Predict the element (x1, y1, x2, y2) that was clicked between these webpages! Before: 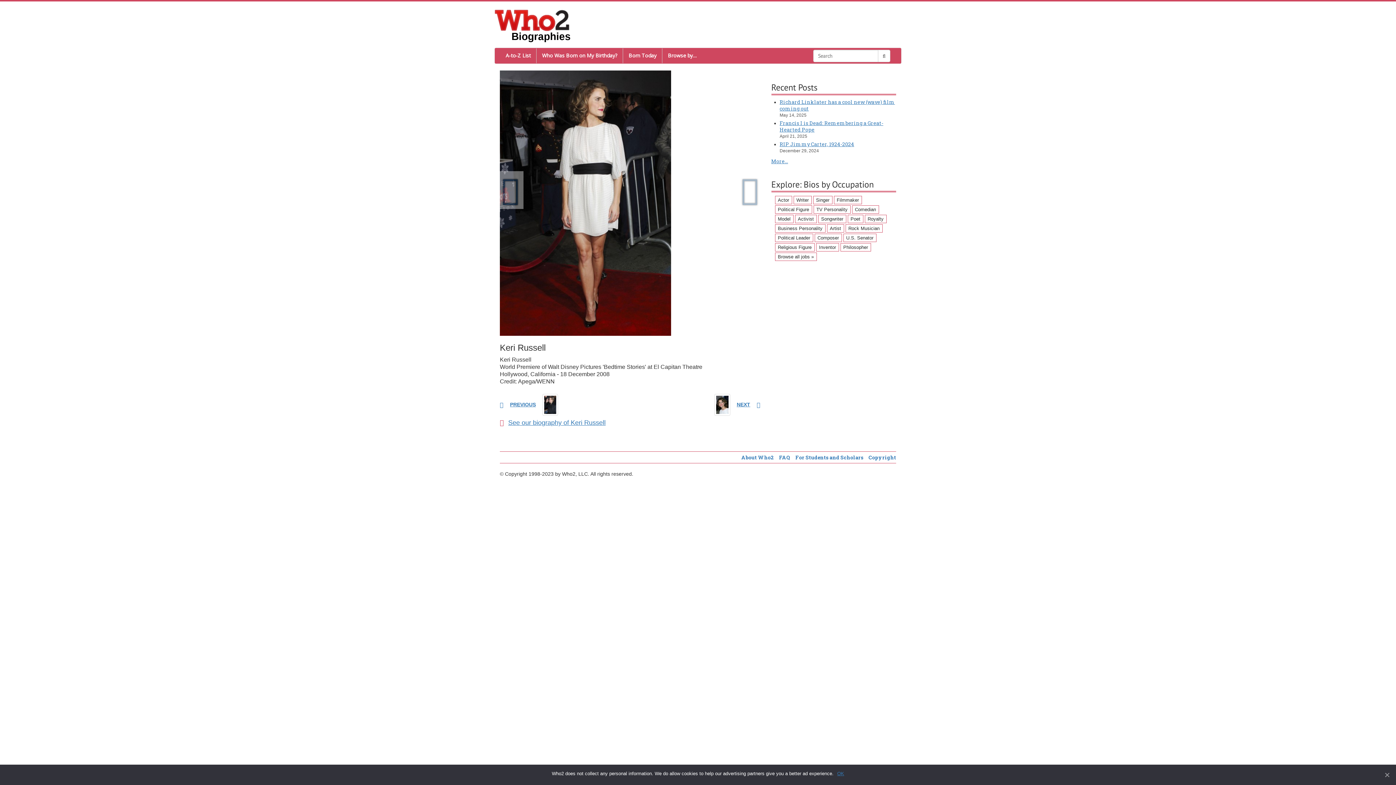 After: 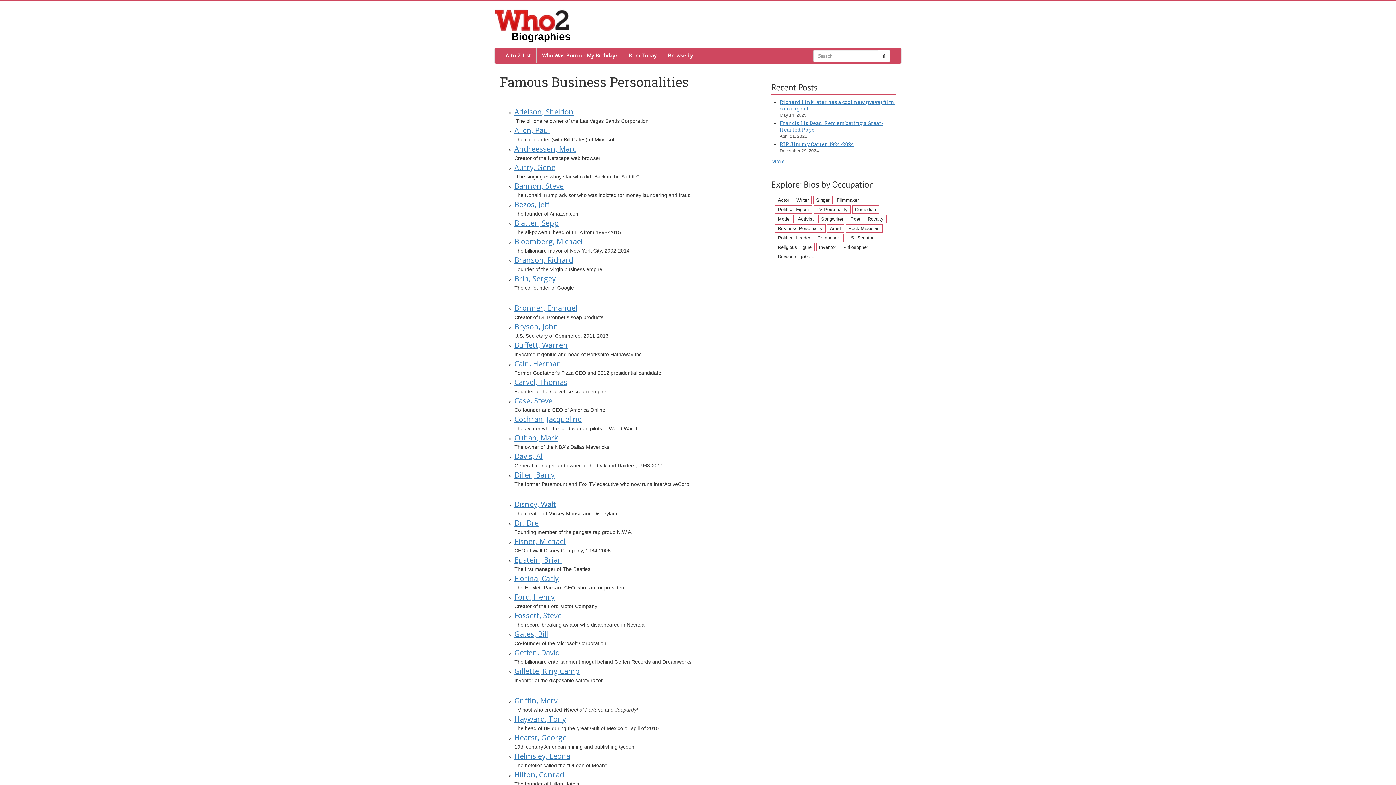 Action: bbox: (775, 224, 825, 232) label: Business Personality (89 items)